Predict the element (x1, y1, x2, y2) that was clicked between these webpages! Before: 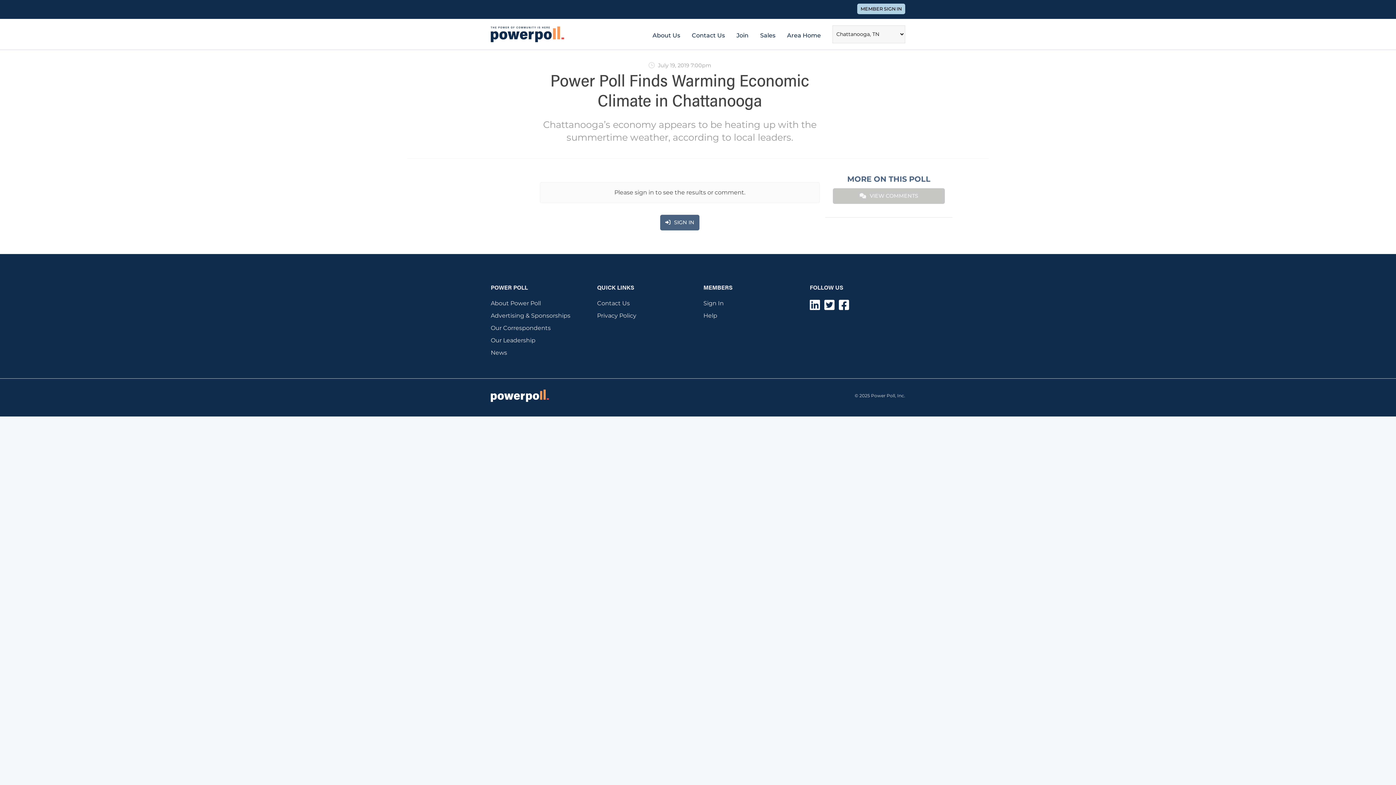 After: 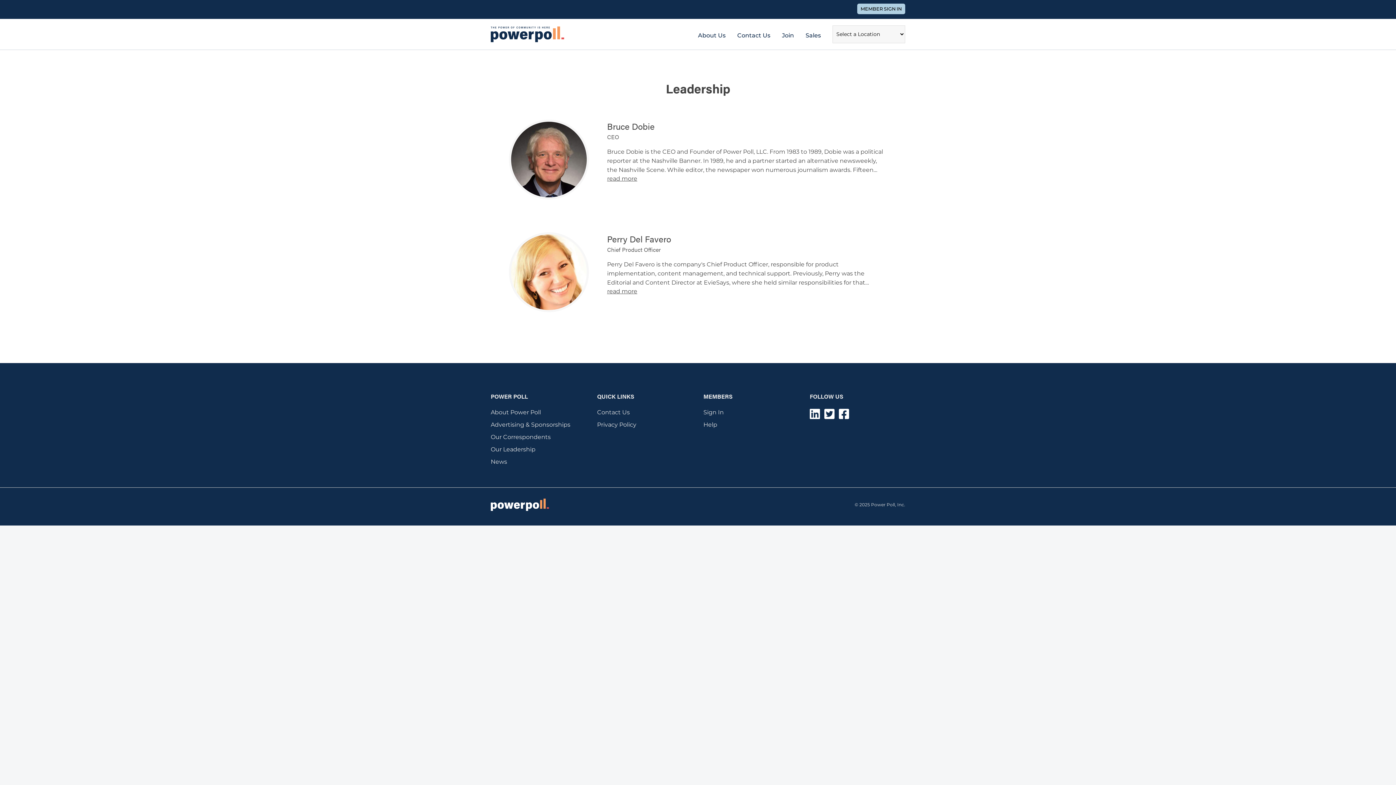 Action: label: Our Leadership bbox: (490, 337, 535, 343)